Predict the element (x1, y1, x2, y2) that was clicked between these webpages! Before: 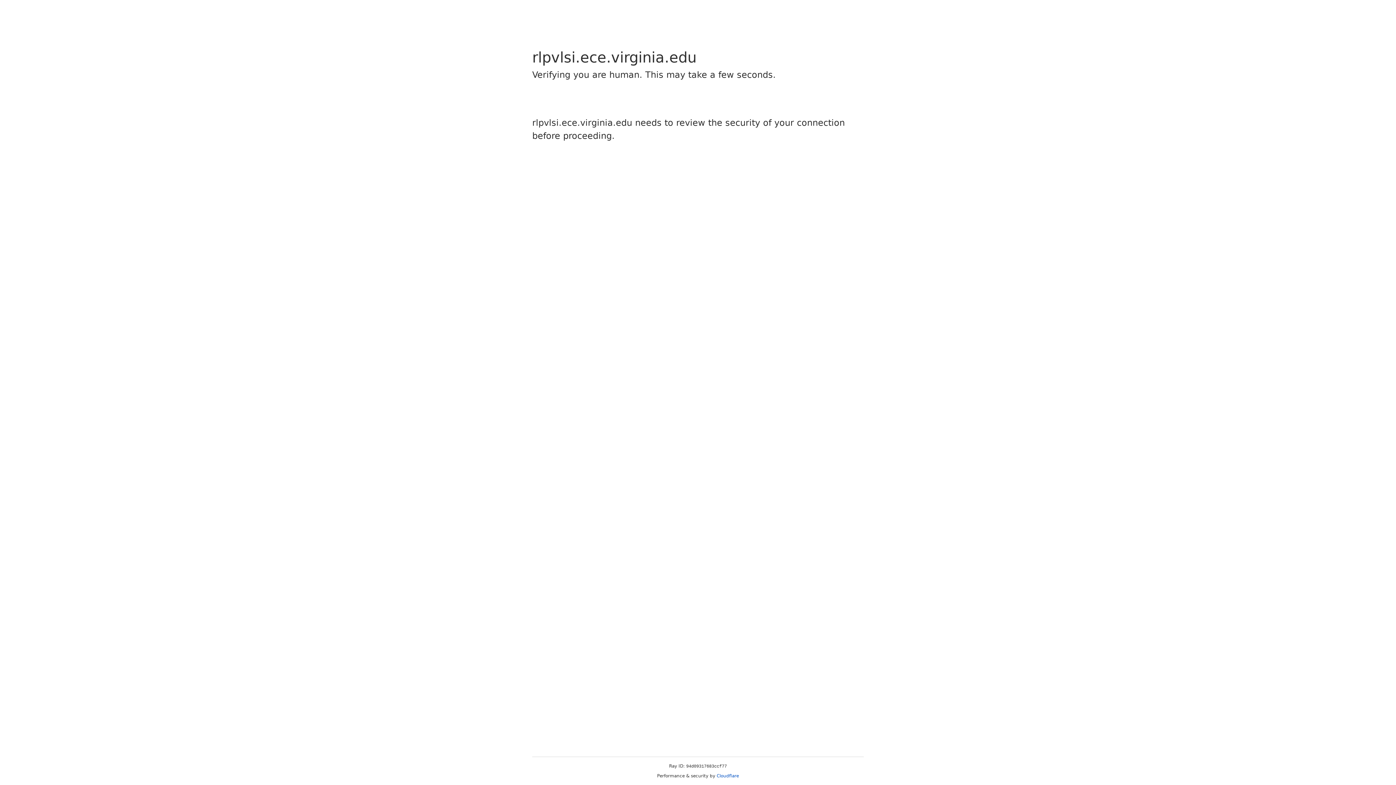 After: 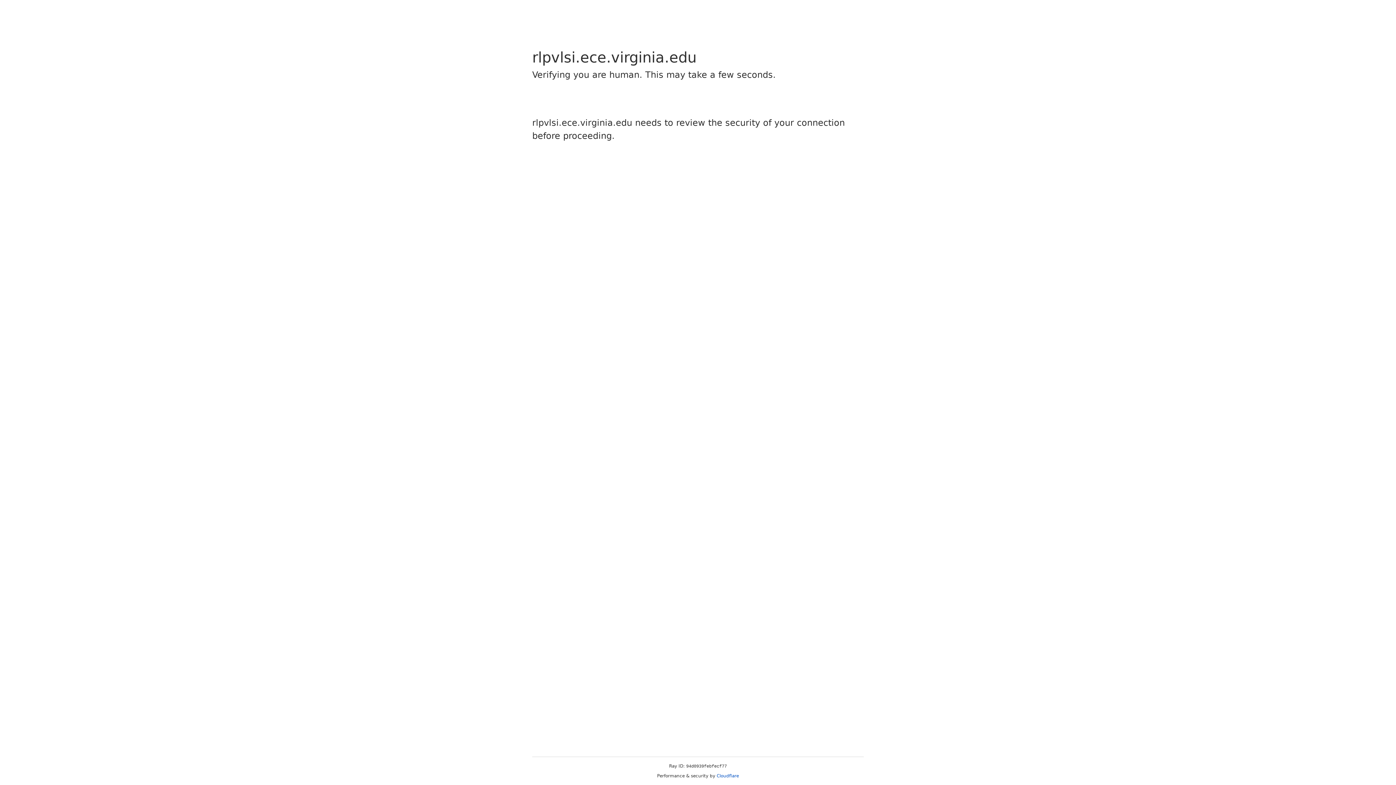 Action: bbox: (716, 773, 739, 778) label: Cloudflare